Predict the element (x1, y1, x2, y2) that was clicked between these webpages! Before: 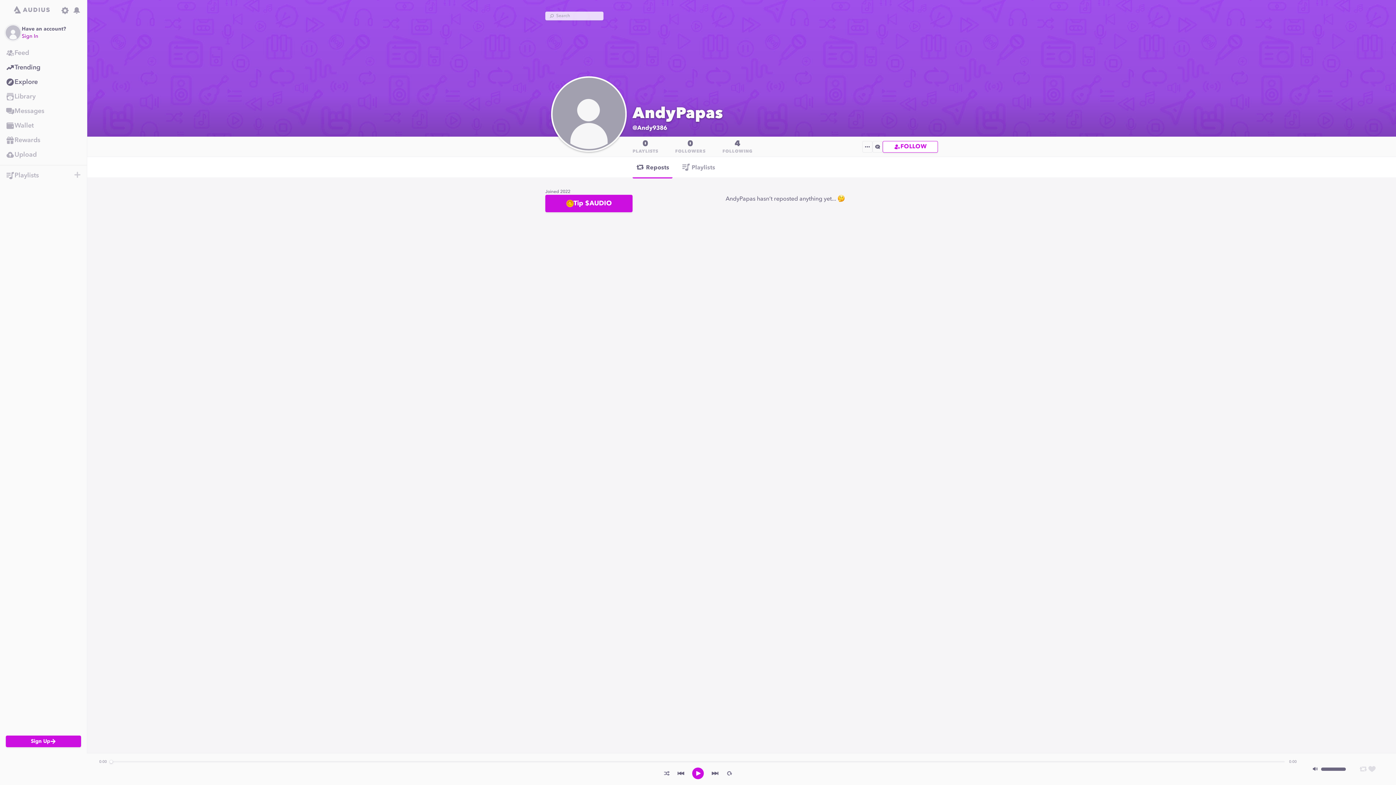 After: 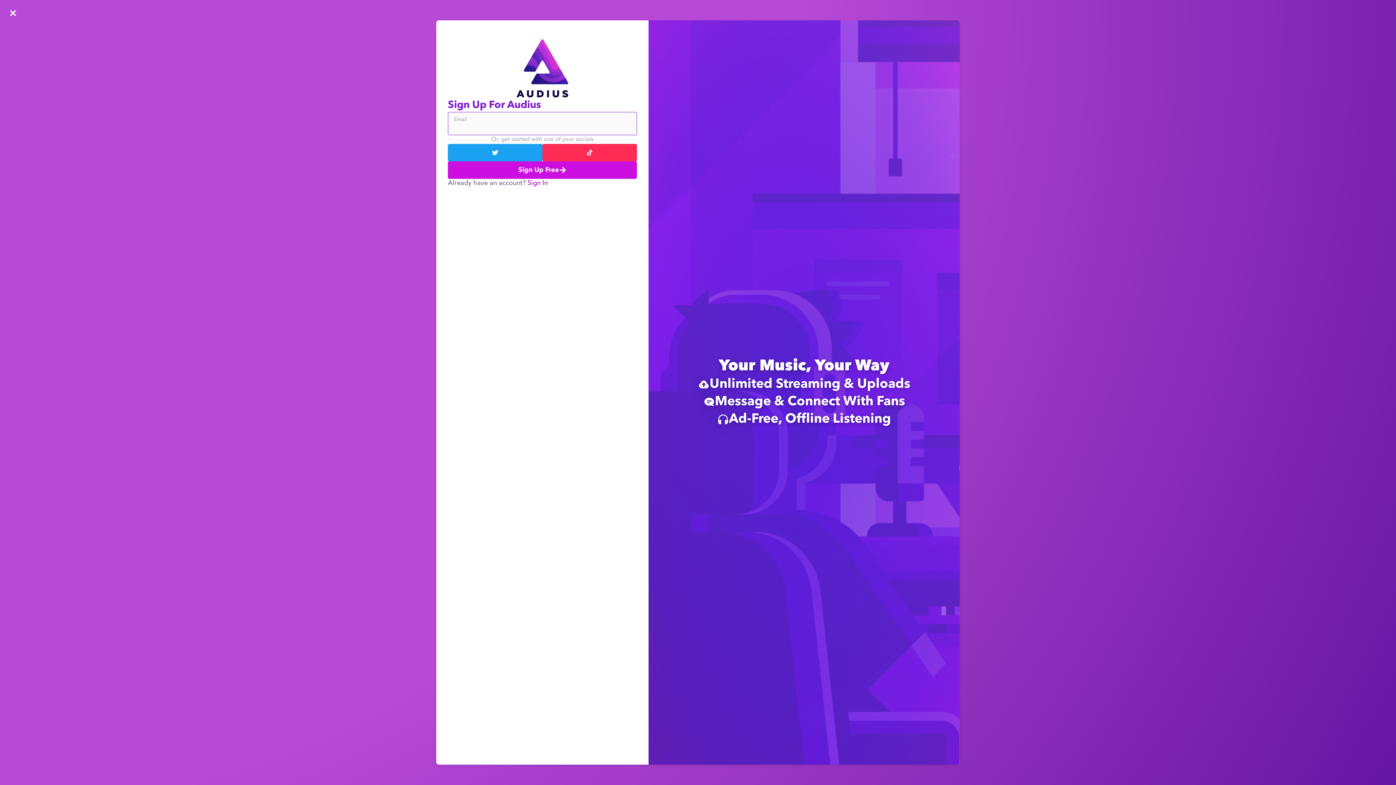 Action: bbox: (0, 104, 86, 118) label: Messages